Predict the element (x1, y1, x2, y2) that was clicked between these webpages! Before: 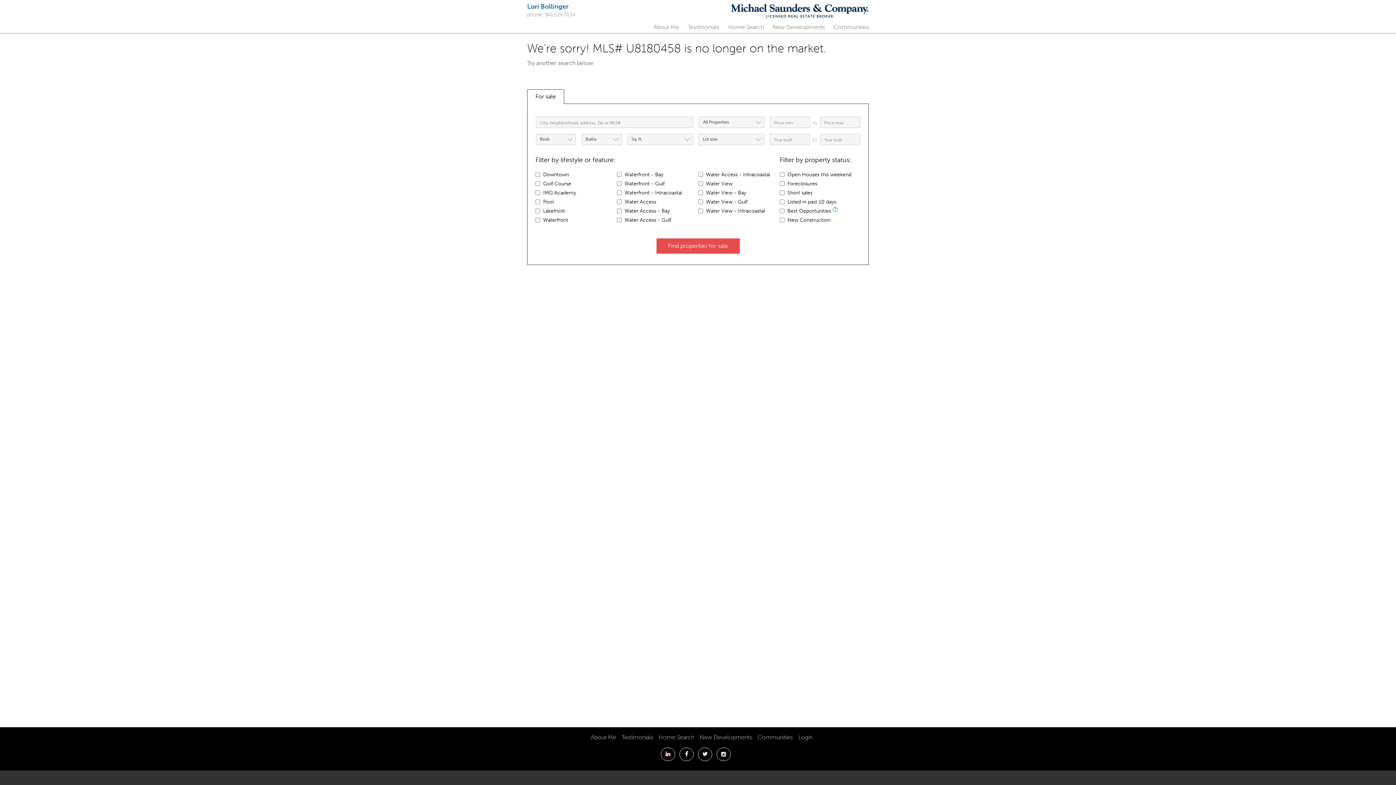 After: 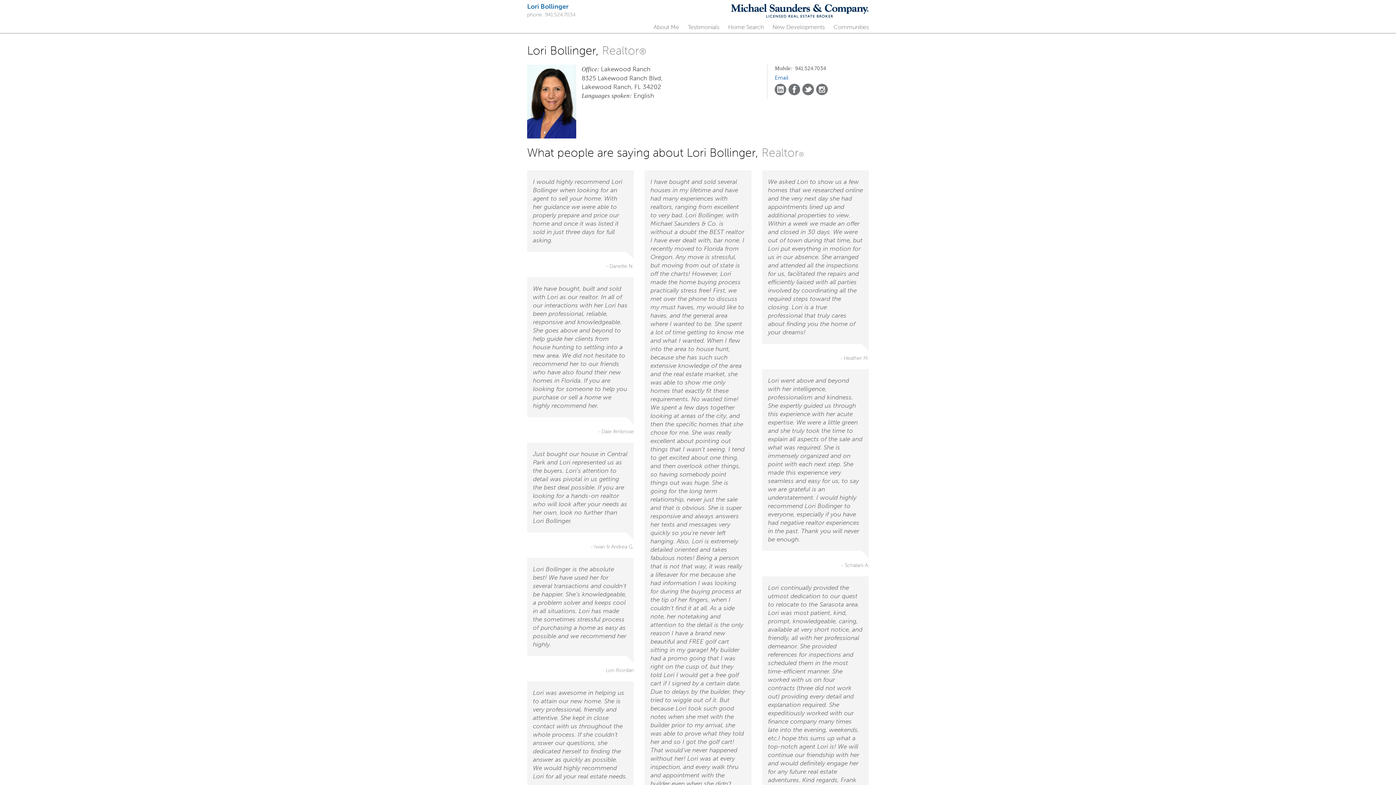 Action: label: Testimonials bbox: (688, 23, 719, 30)